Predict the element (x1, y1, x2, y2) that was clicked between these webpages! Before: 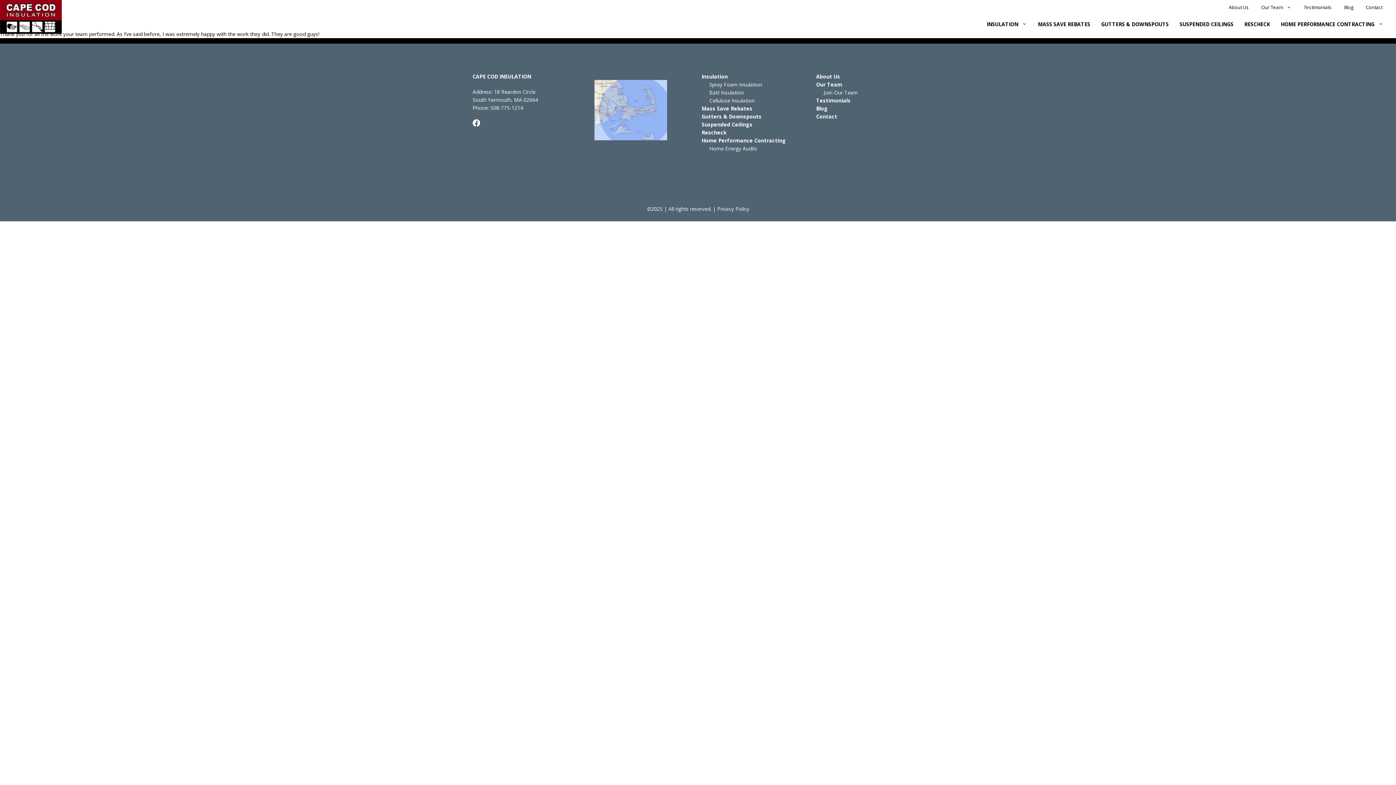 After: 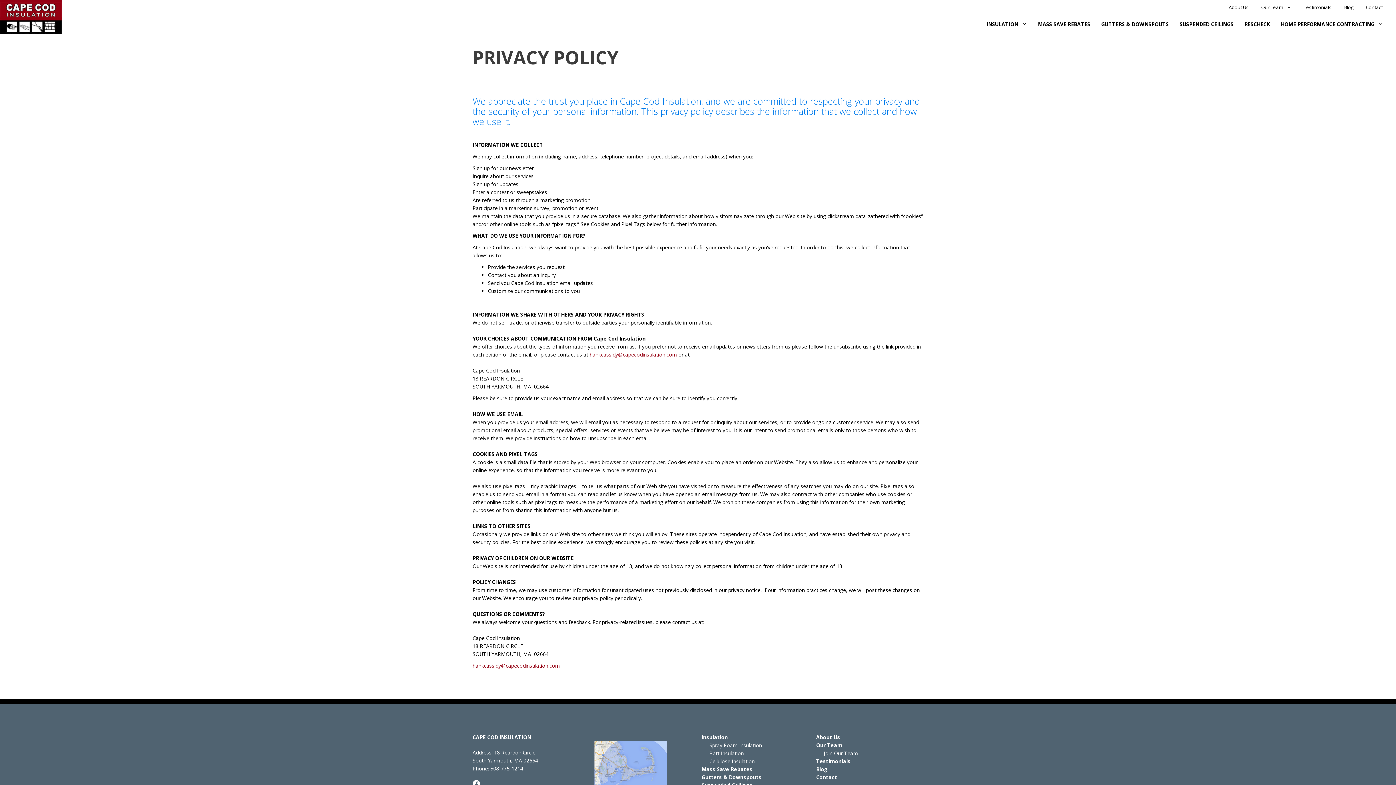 Action: label: Privacy Policy bbox: (717, 205, 749, 212)